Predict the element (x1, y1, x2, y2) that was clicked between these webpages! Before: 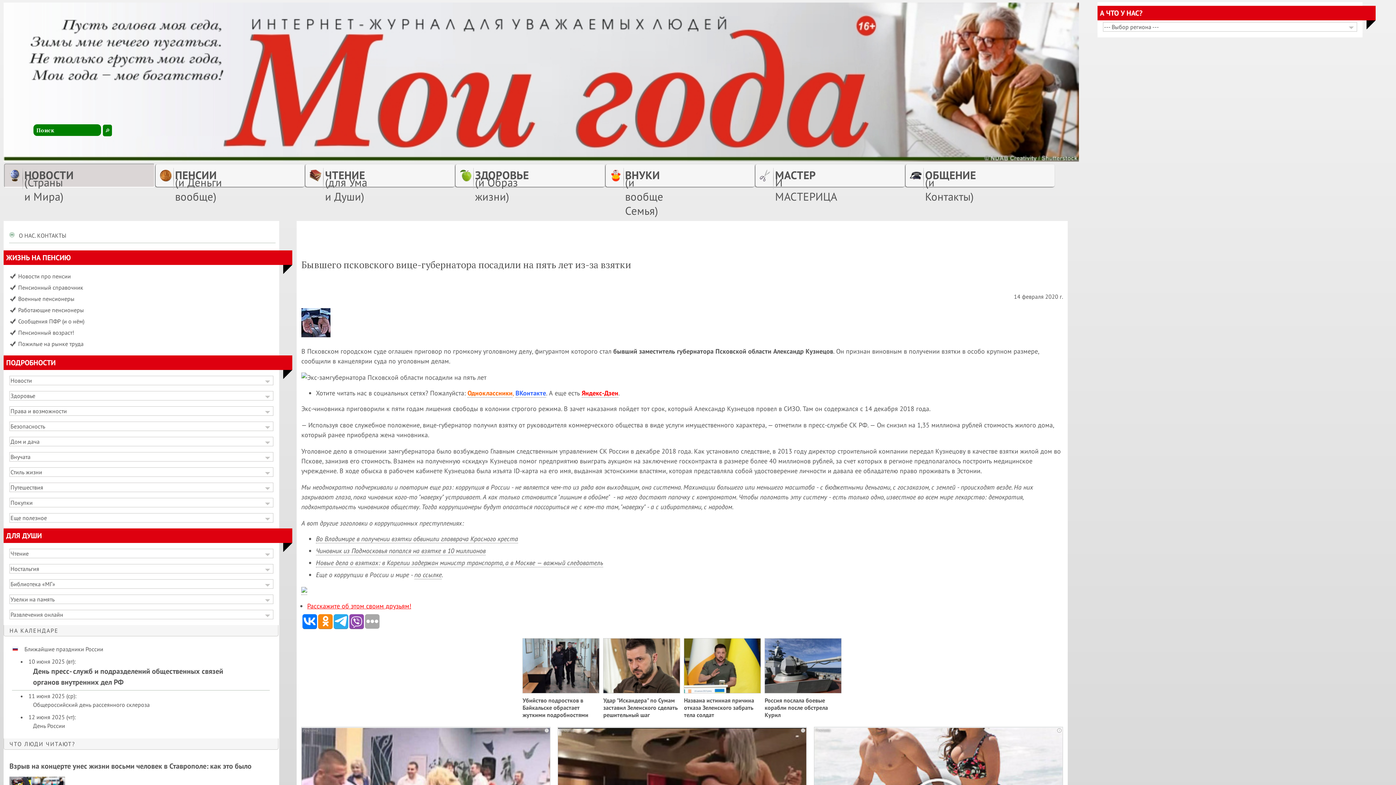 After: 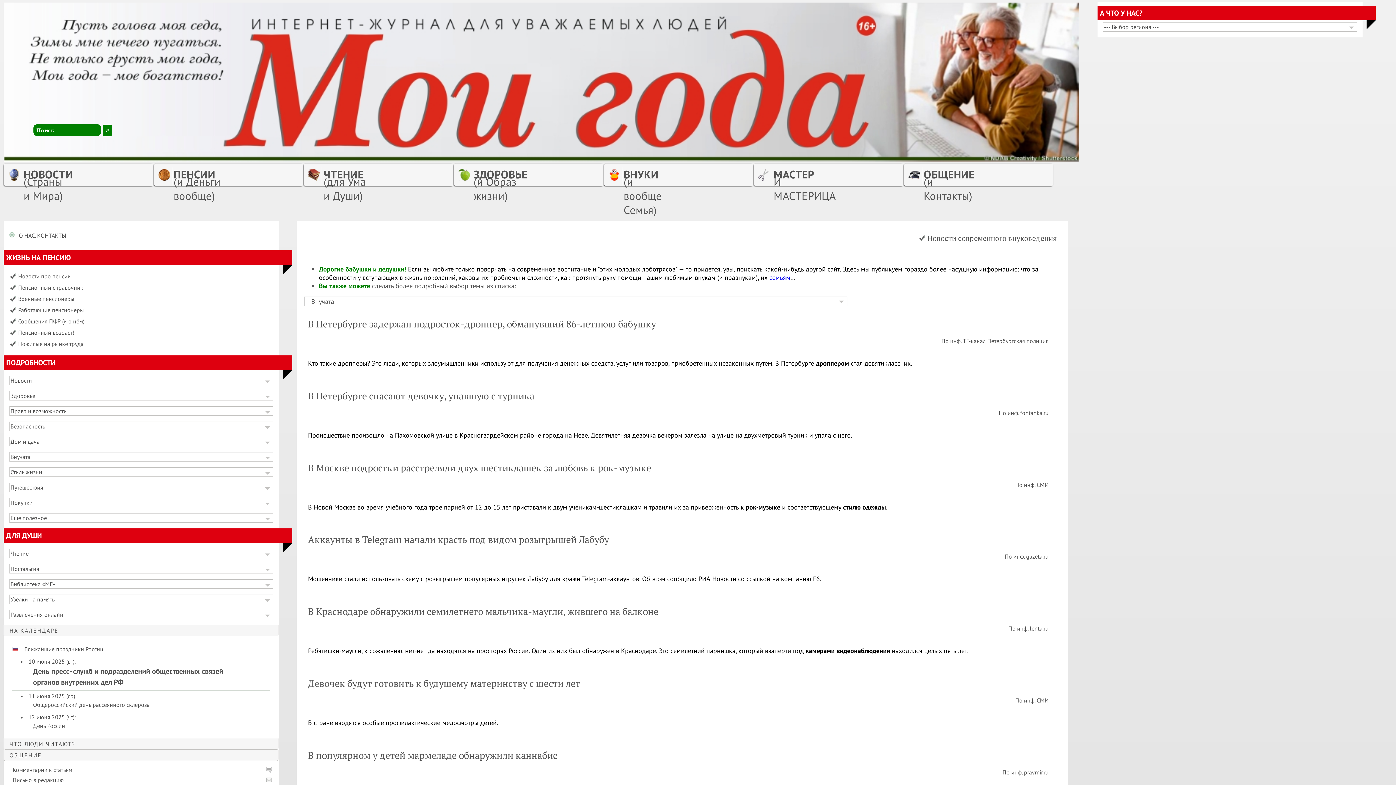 Action: label: ВНУКИ bbox: (625, 173, 660, 180)